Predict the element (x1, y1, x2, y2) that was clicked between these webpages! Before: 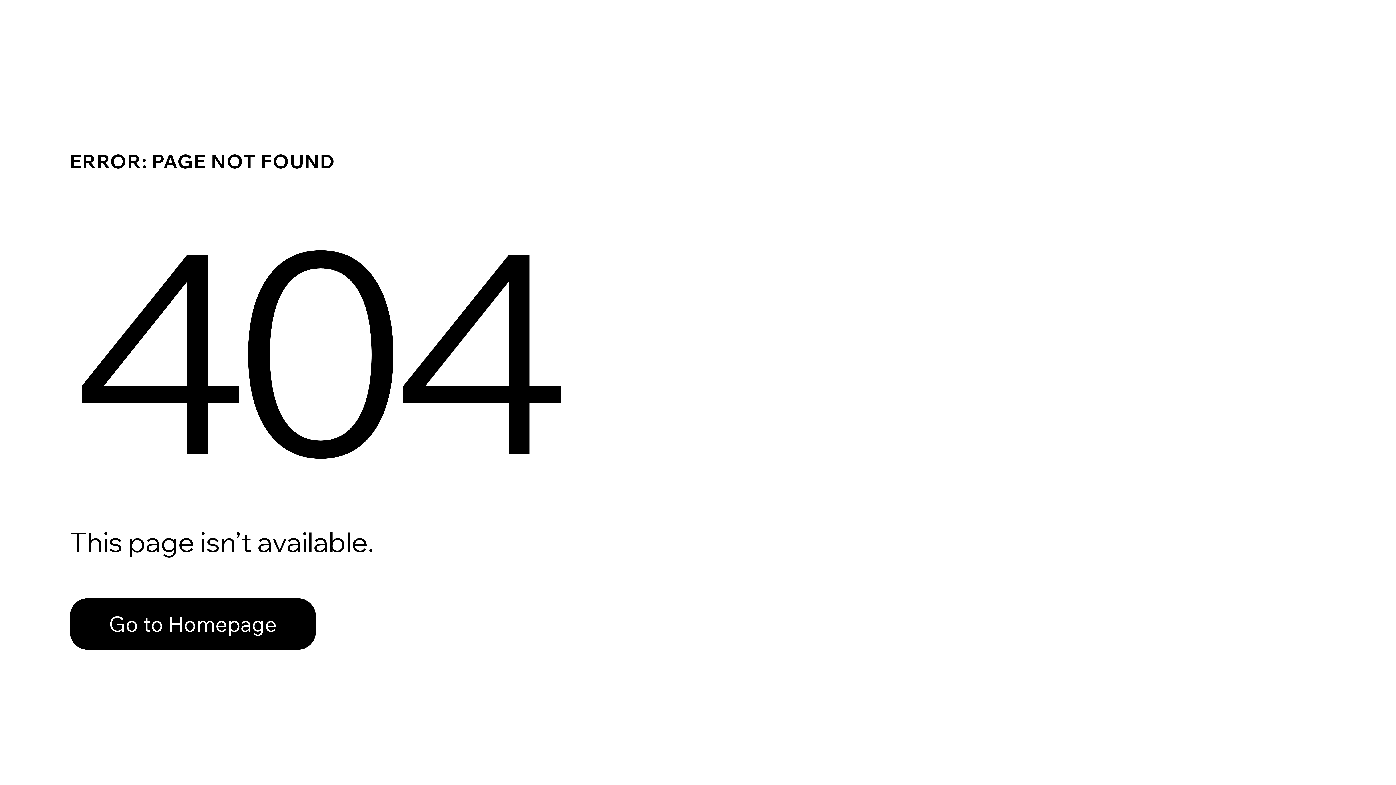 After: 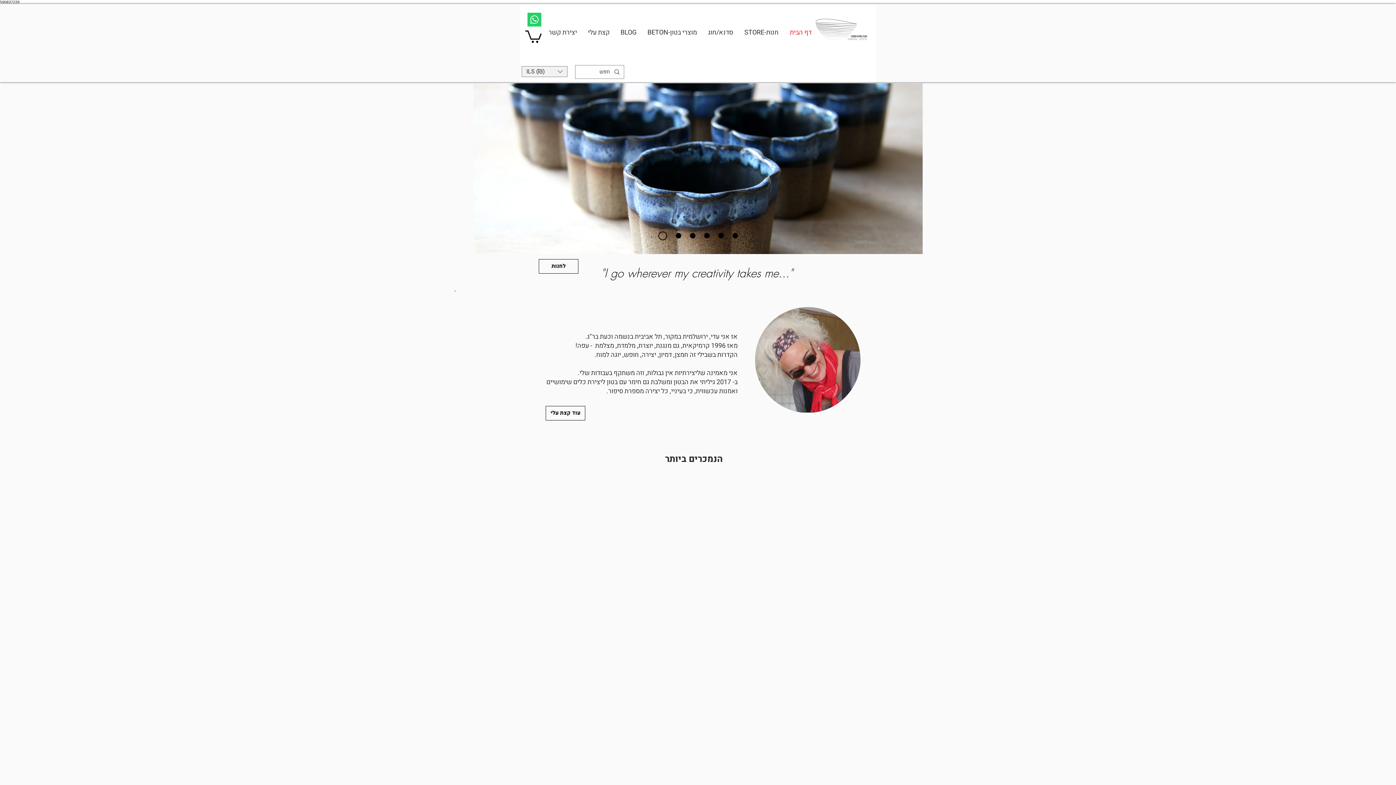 Action: bbox: (69, 598, 316, 650) label: Go to Homepage